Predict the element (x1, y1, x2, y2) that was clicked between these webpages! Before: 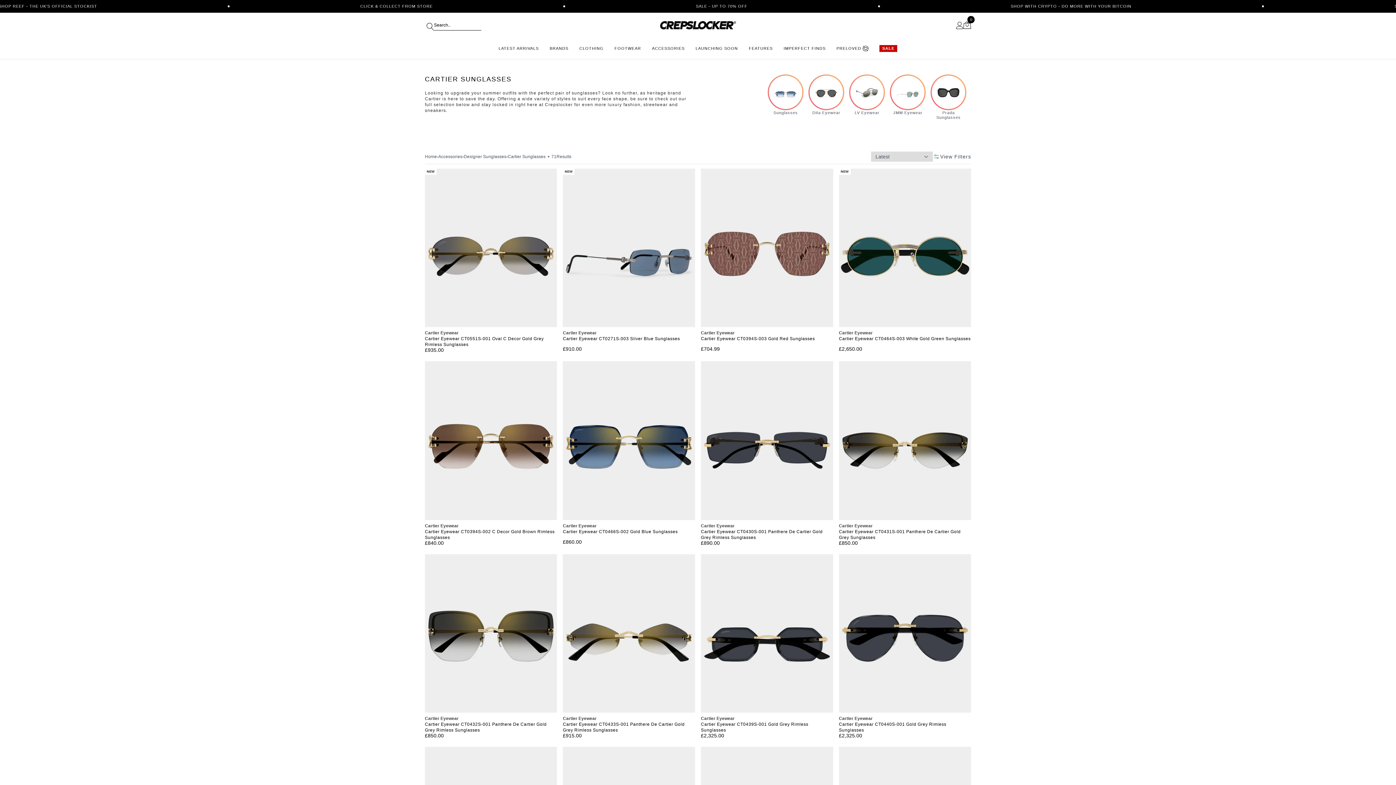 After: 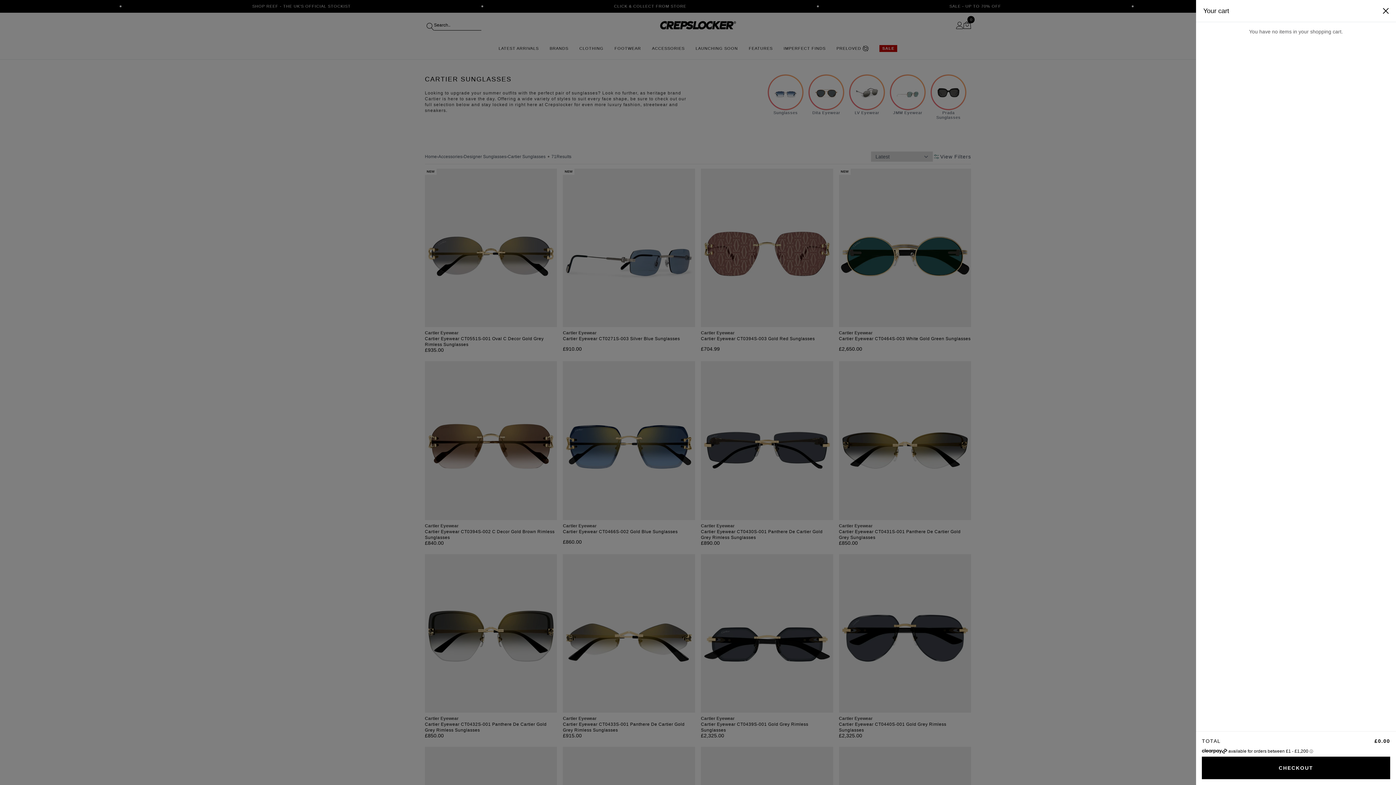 Action: bbox: (963, 21, 971, 29) label: 0
0 items